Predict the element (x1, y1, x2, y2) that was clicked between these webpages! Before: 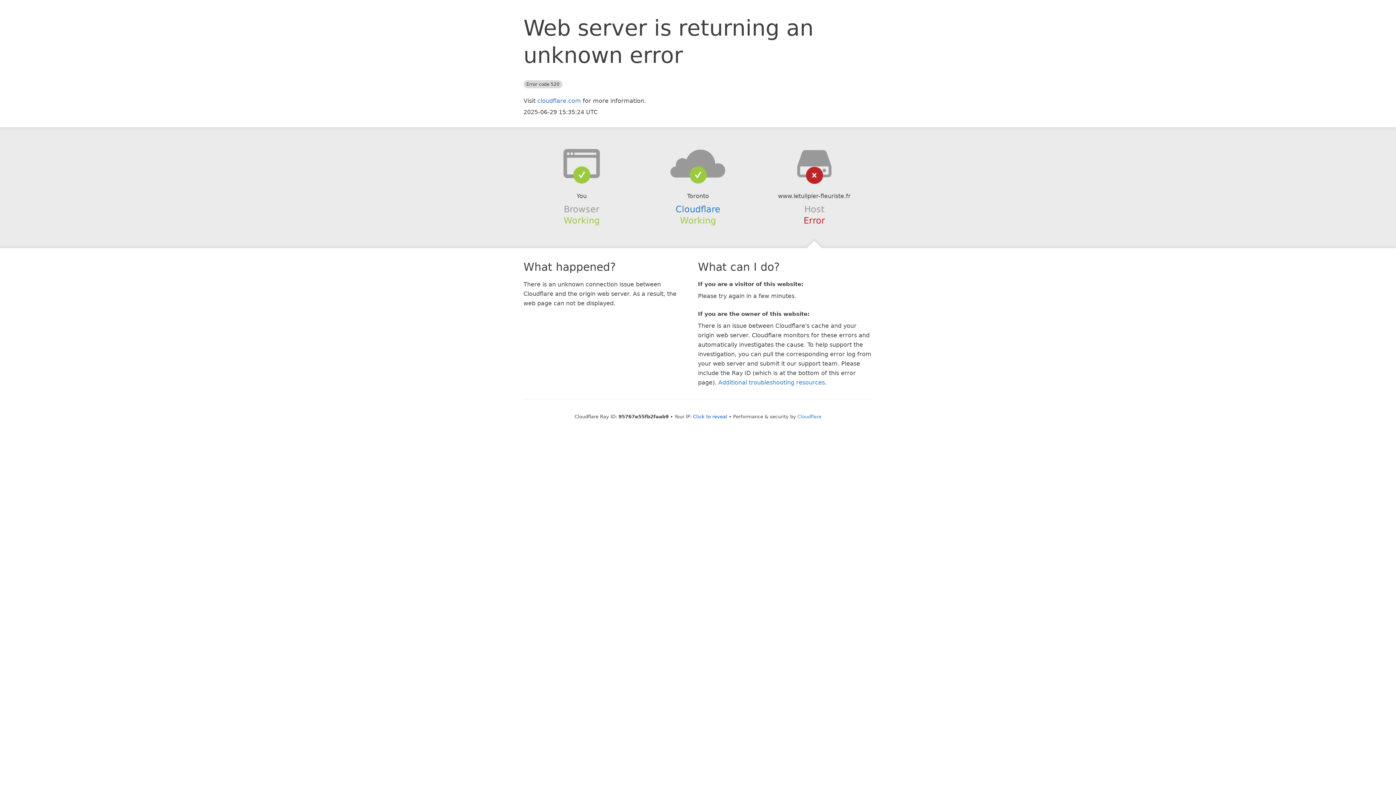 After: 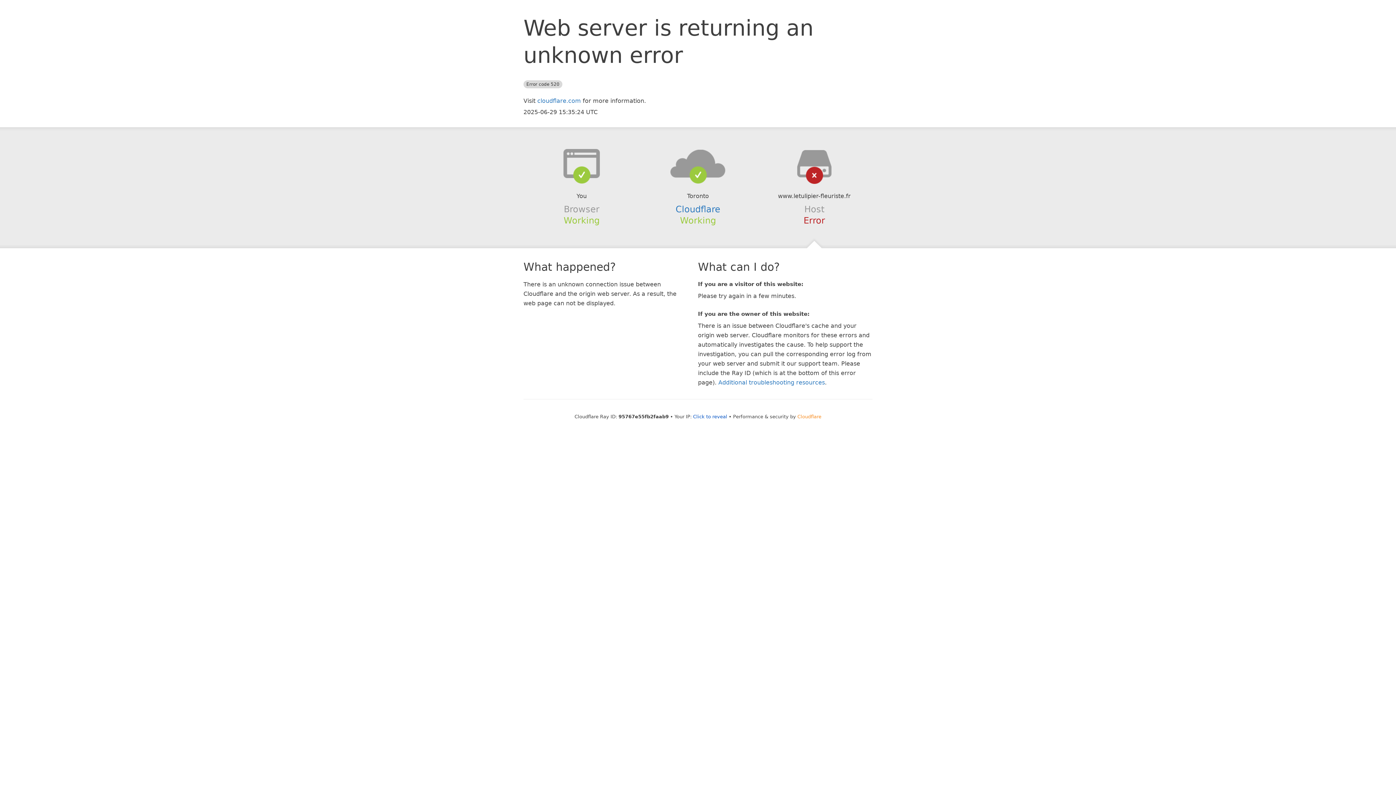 Action: bbox: (797, 414, 821, 419) label: Cloudflare